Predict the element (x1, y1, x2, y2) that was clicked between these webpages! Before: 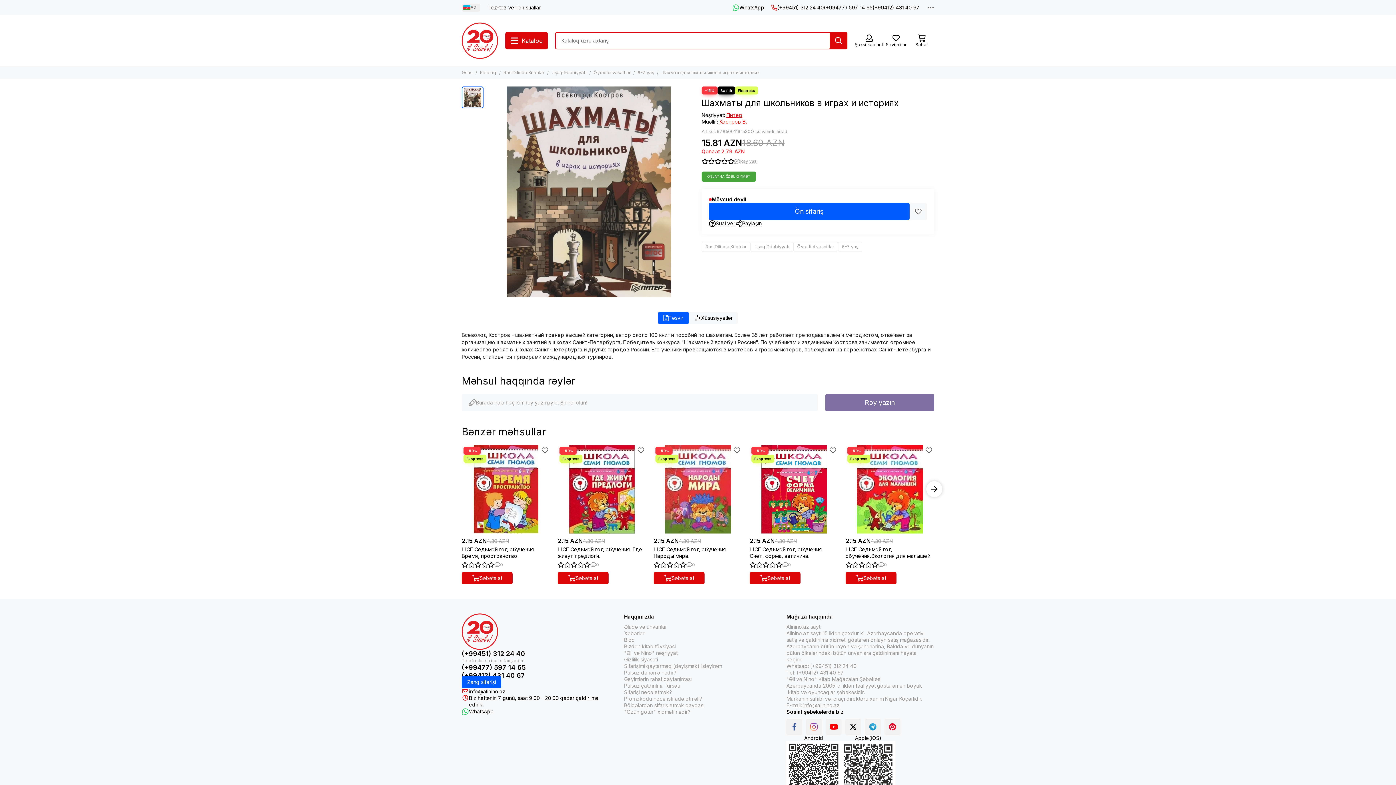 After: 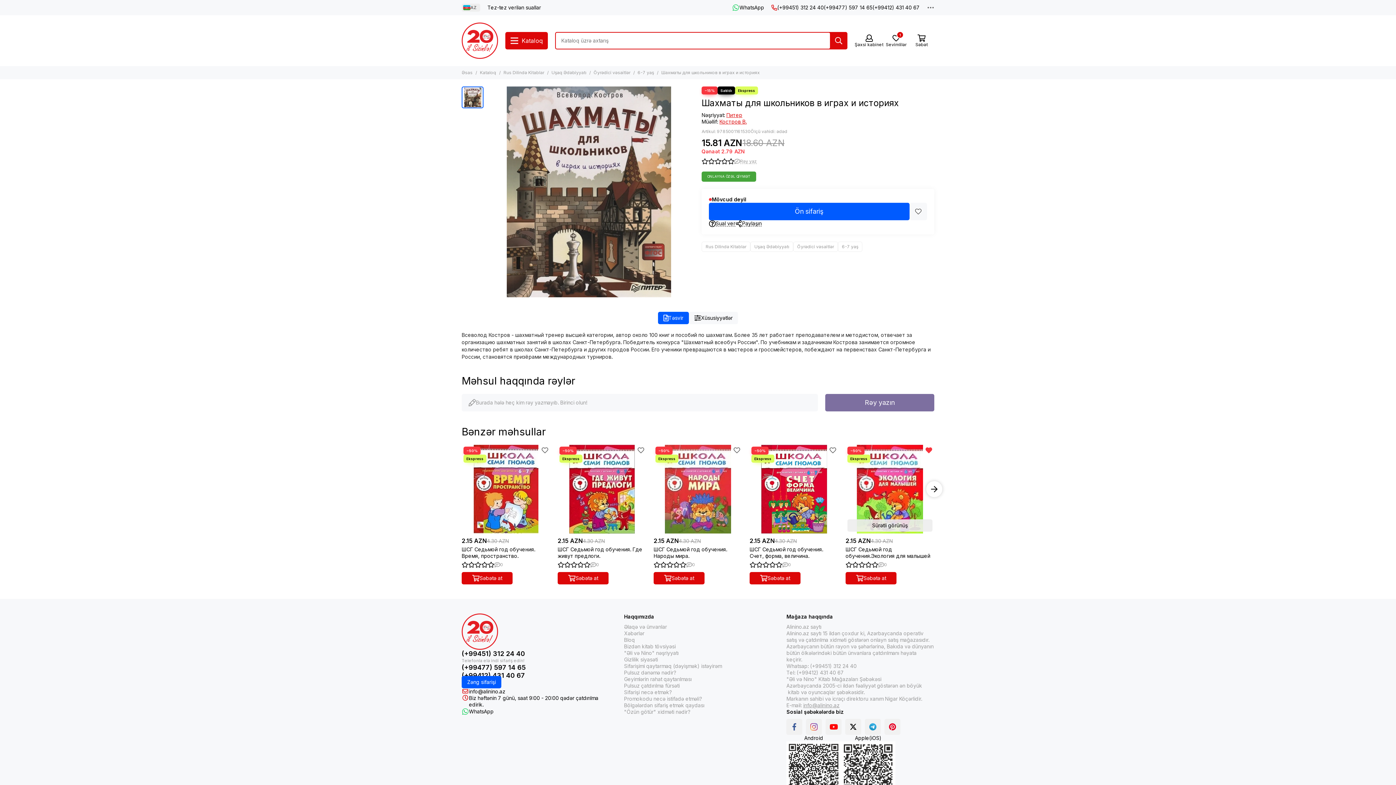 Action: bbox: (923, 445, 934, 456) label: Sevimlilər